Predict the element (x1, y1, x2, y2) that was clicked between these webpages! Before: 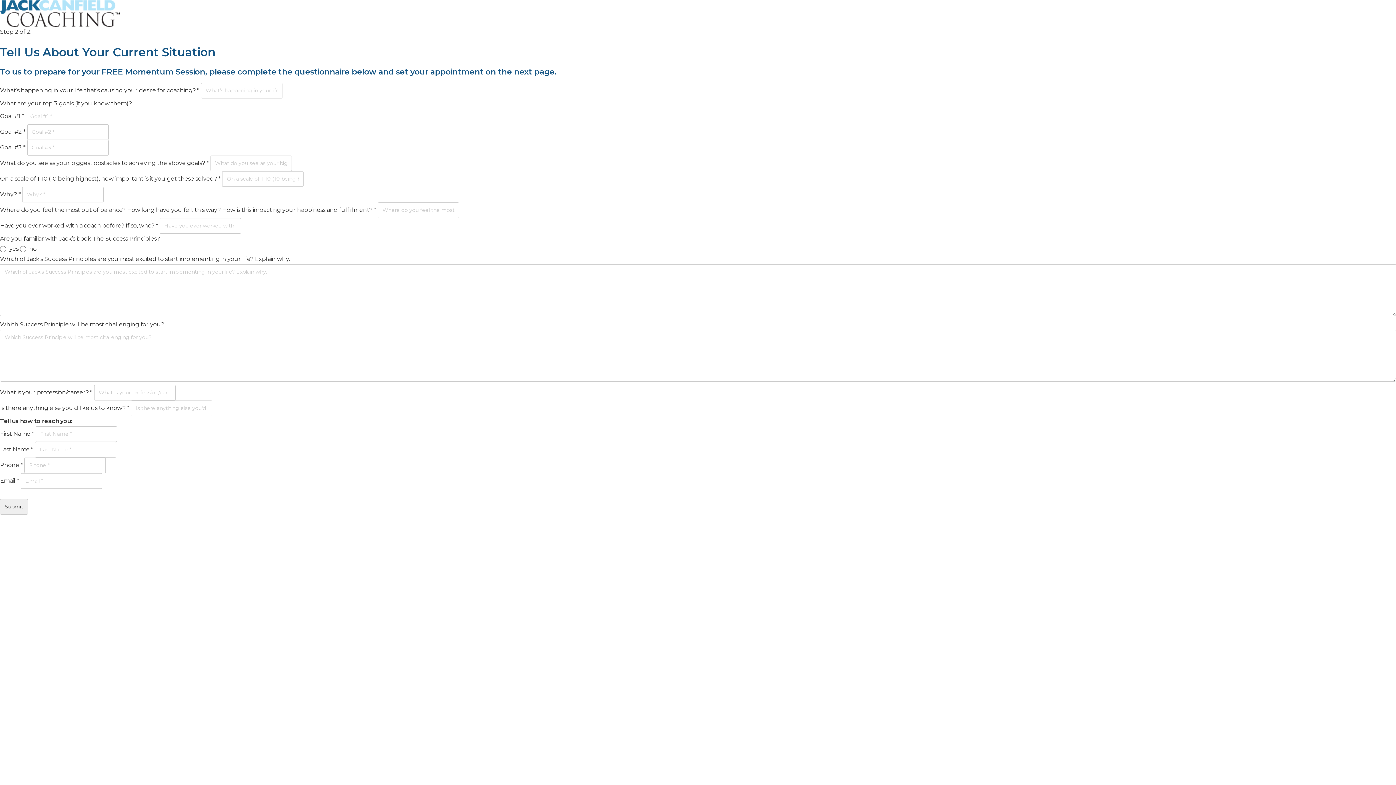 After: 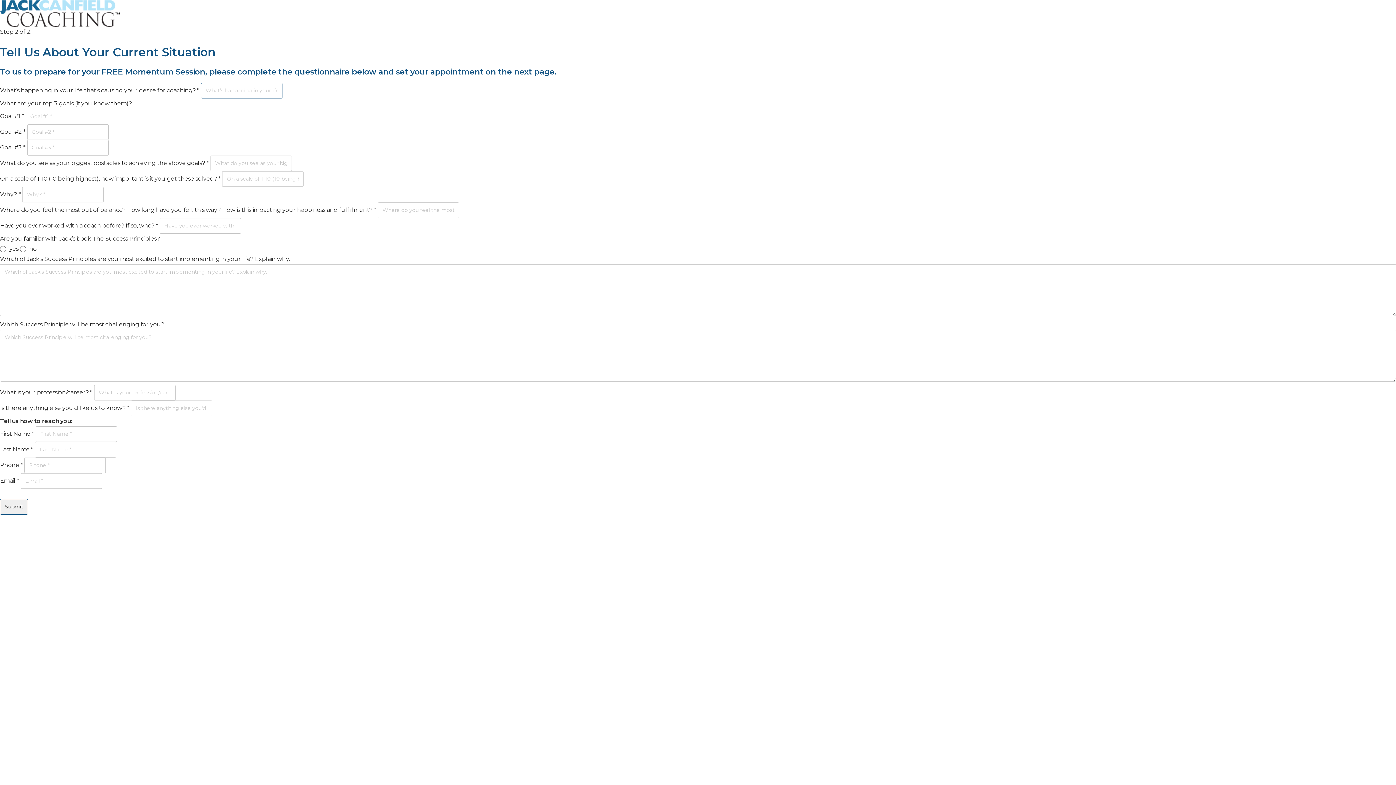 Action: bbox: (0, 499, 28, 514) label: Submit